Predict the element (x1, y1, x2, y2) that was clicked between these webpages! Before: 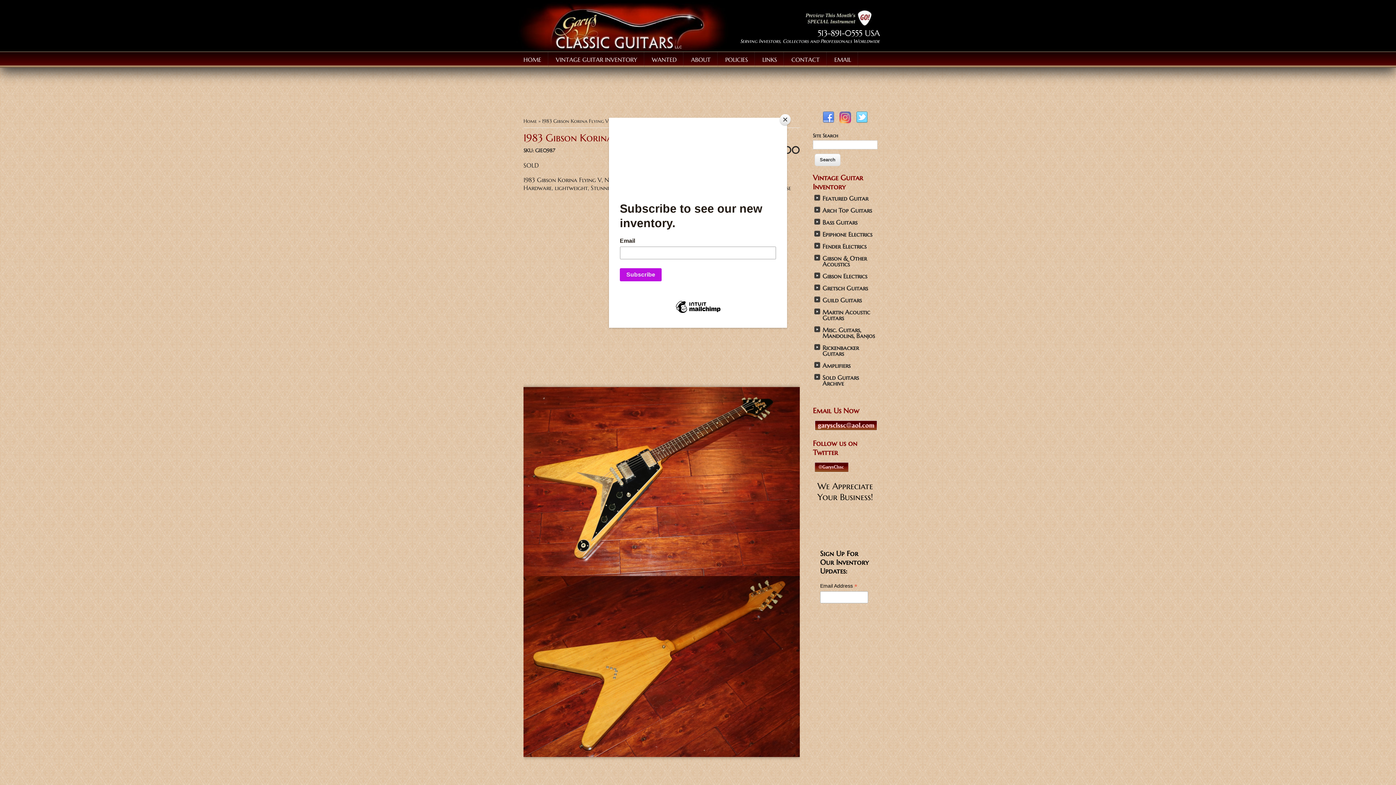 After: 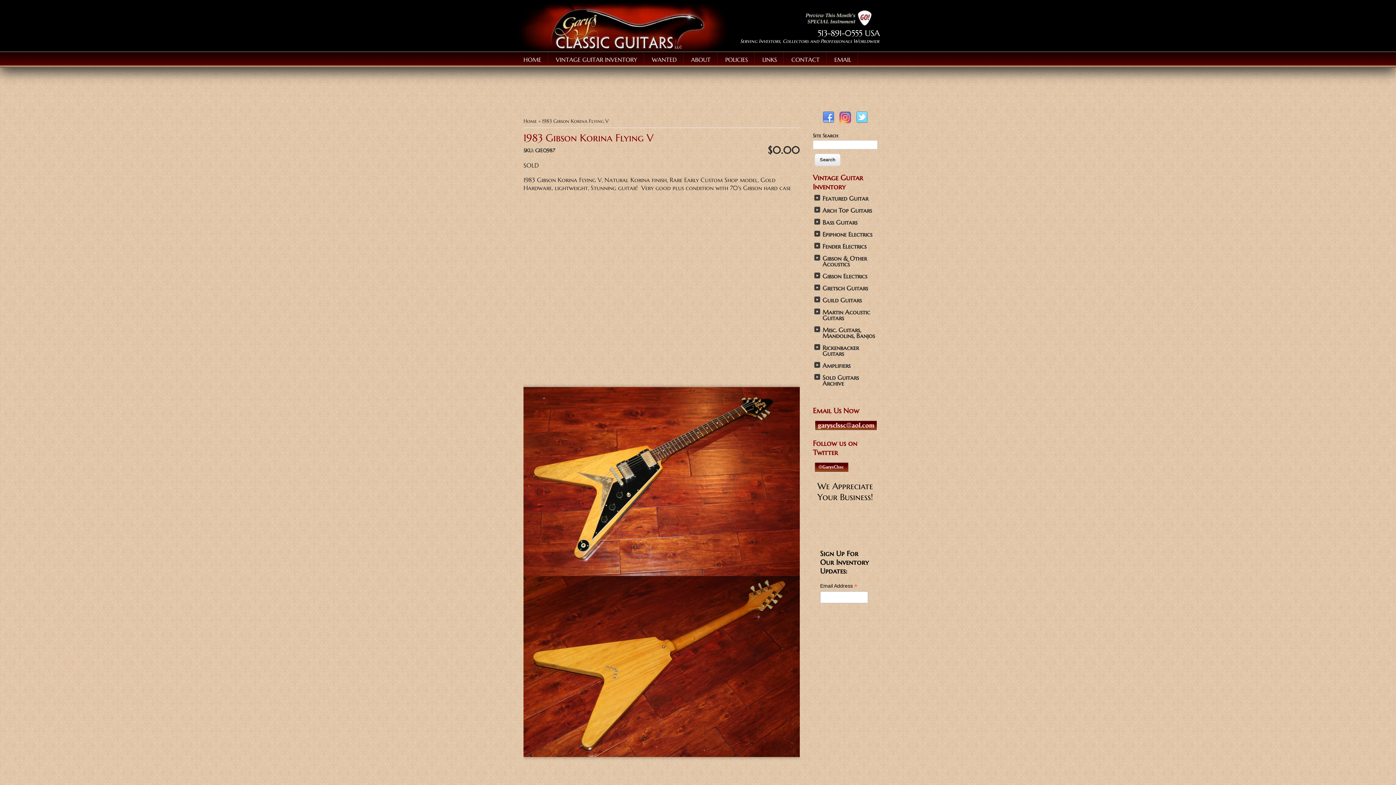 Action: label: Close bbox: (780, 114, 790, 125)